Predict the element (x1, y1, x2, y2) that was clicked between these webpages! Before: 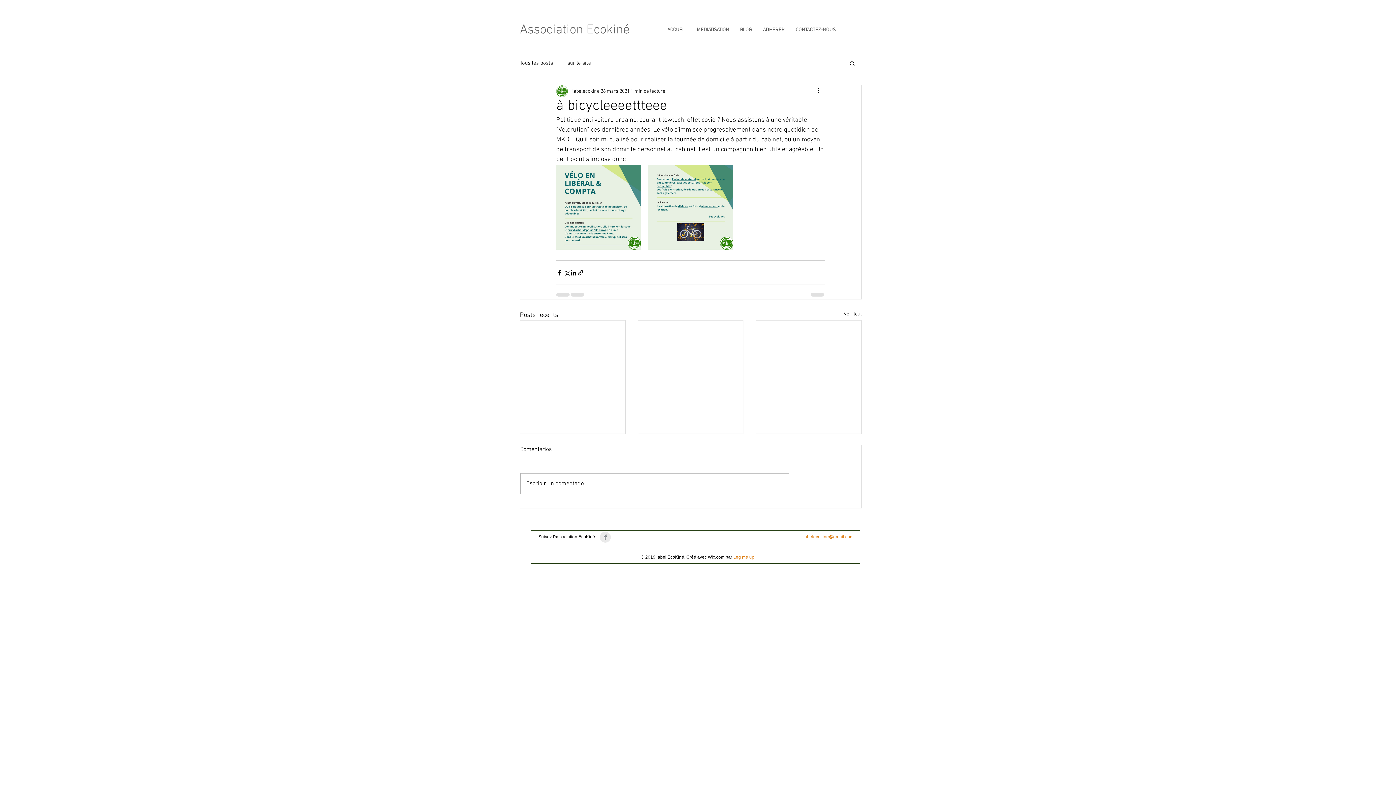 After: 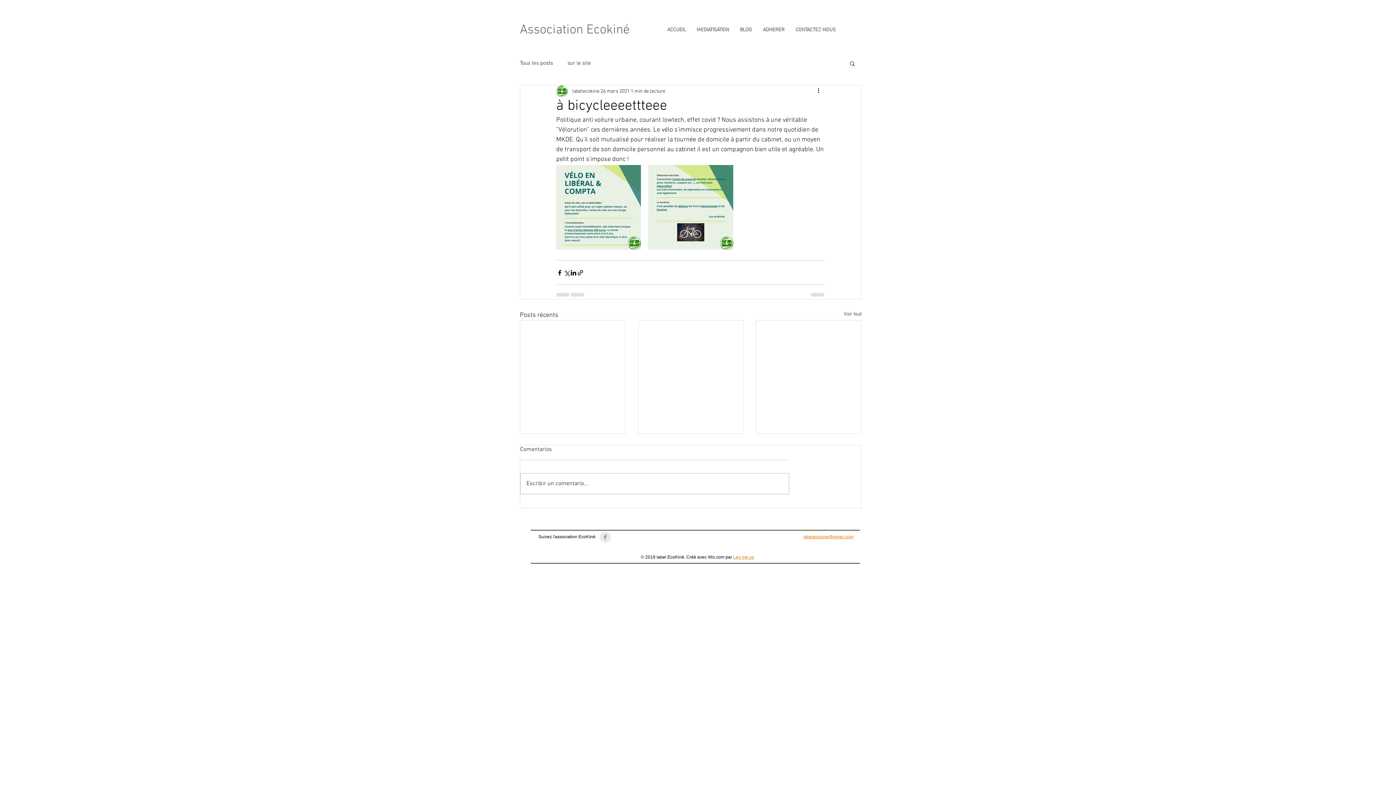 Action: label: Page Label EcoKiné bbox: (600, 532, 610, 543)